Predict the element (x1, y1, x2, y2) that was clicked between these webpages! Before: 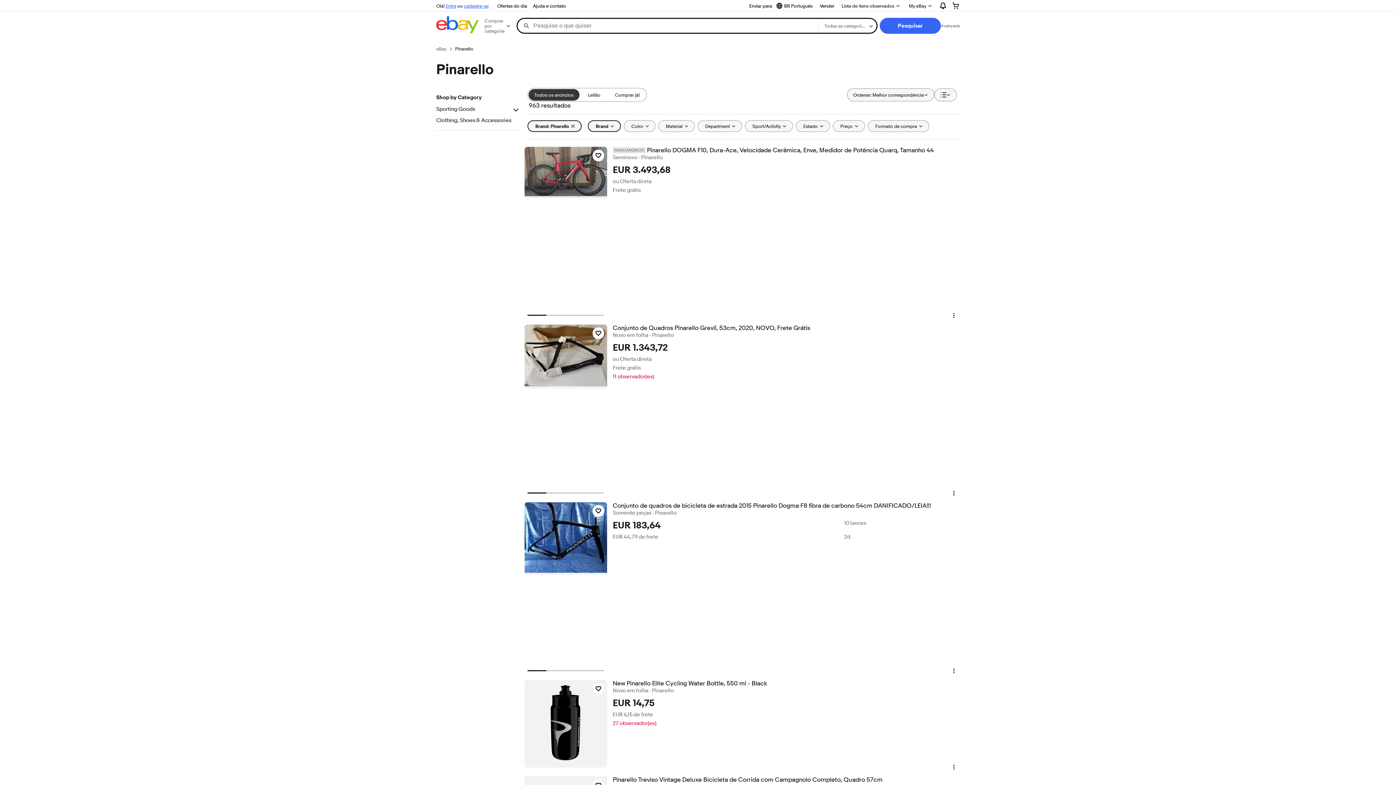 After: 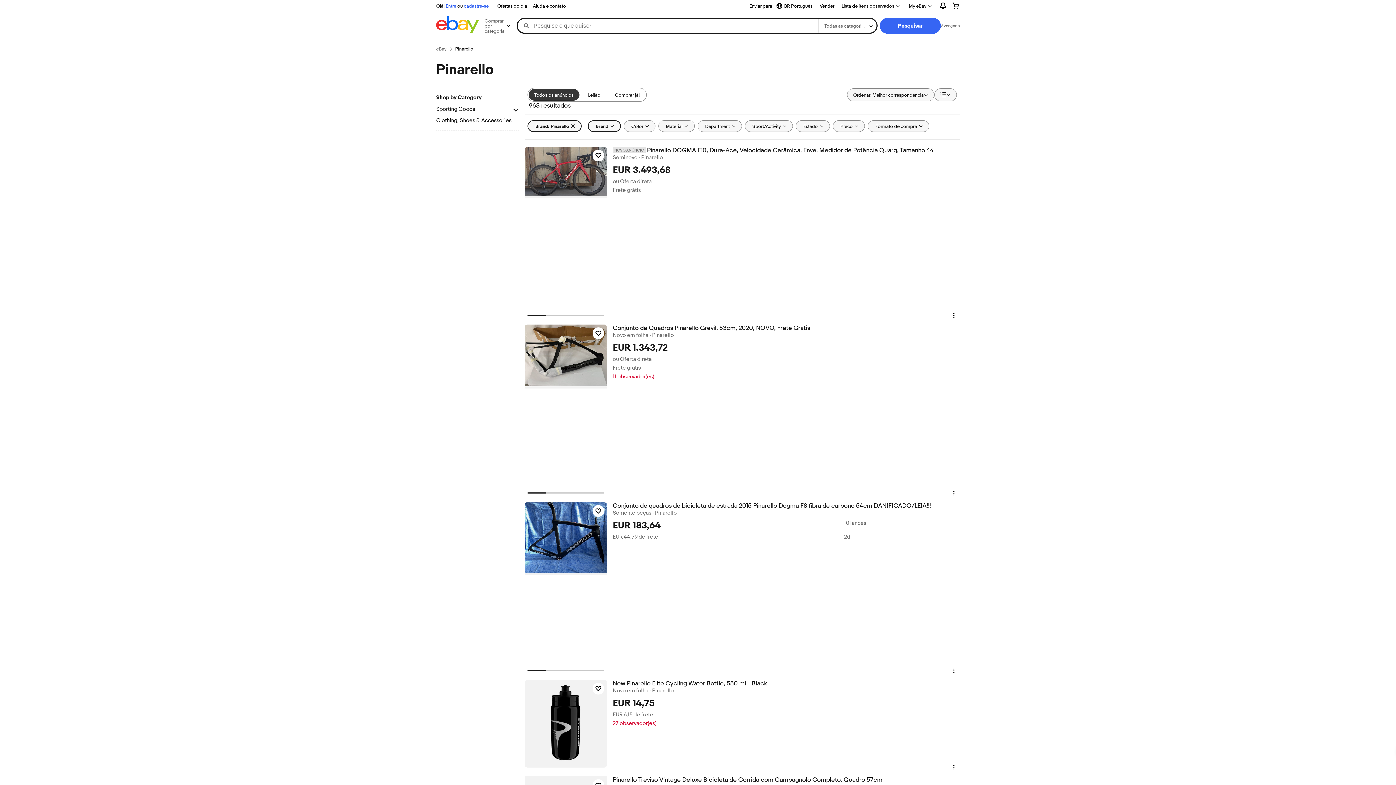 Action: bbox: (455, 45, 473, 52) label: Pinarello